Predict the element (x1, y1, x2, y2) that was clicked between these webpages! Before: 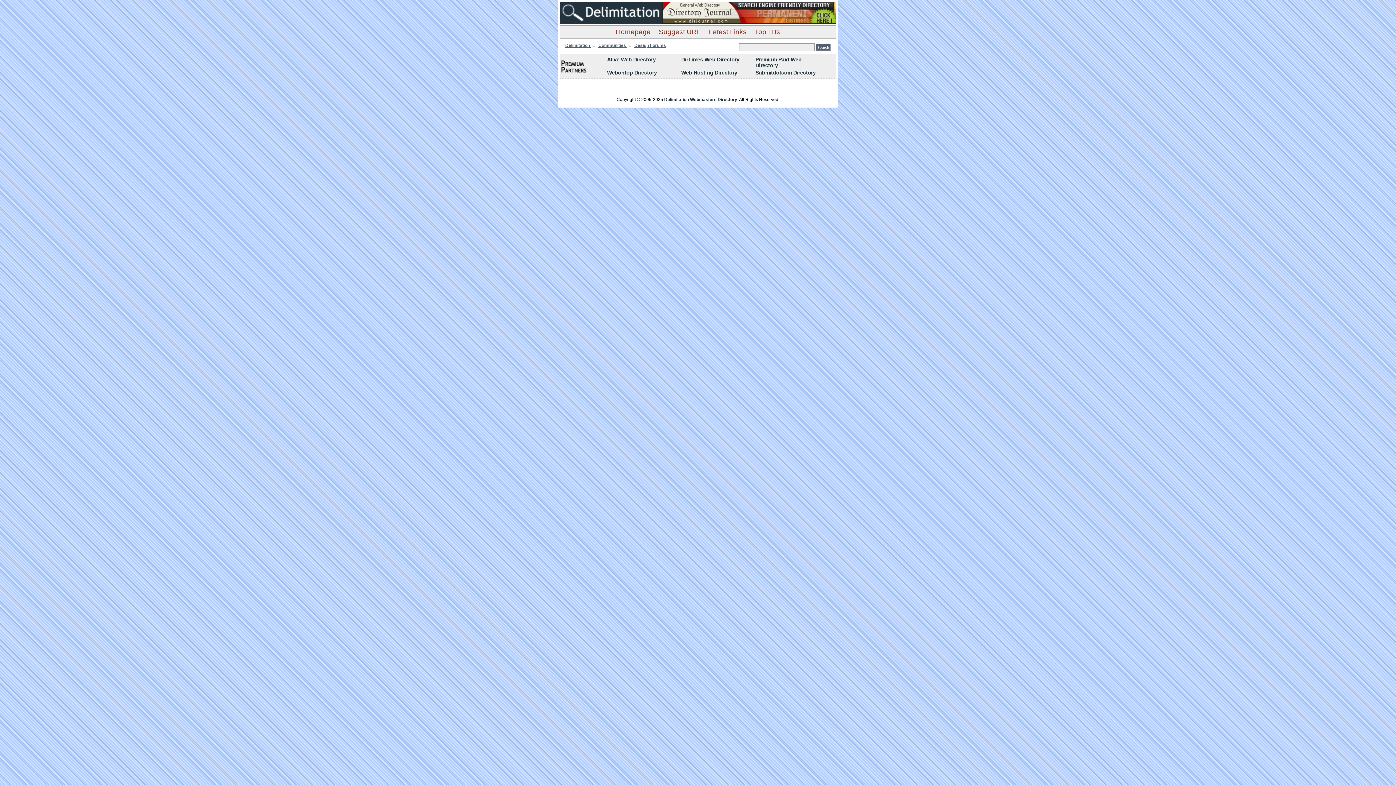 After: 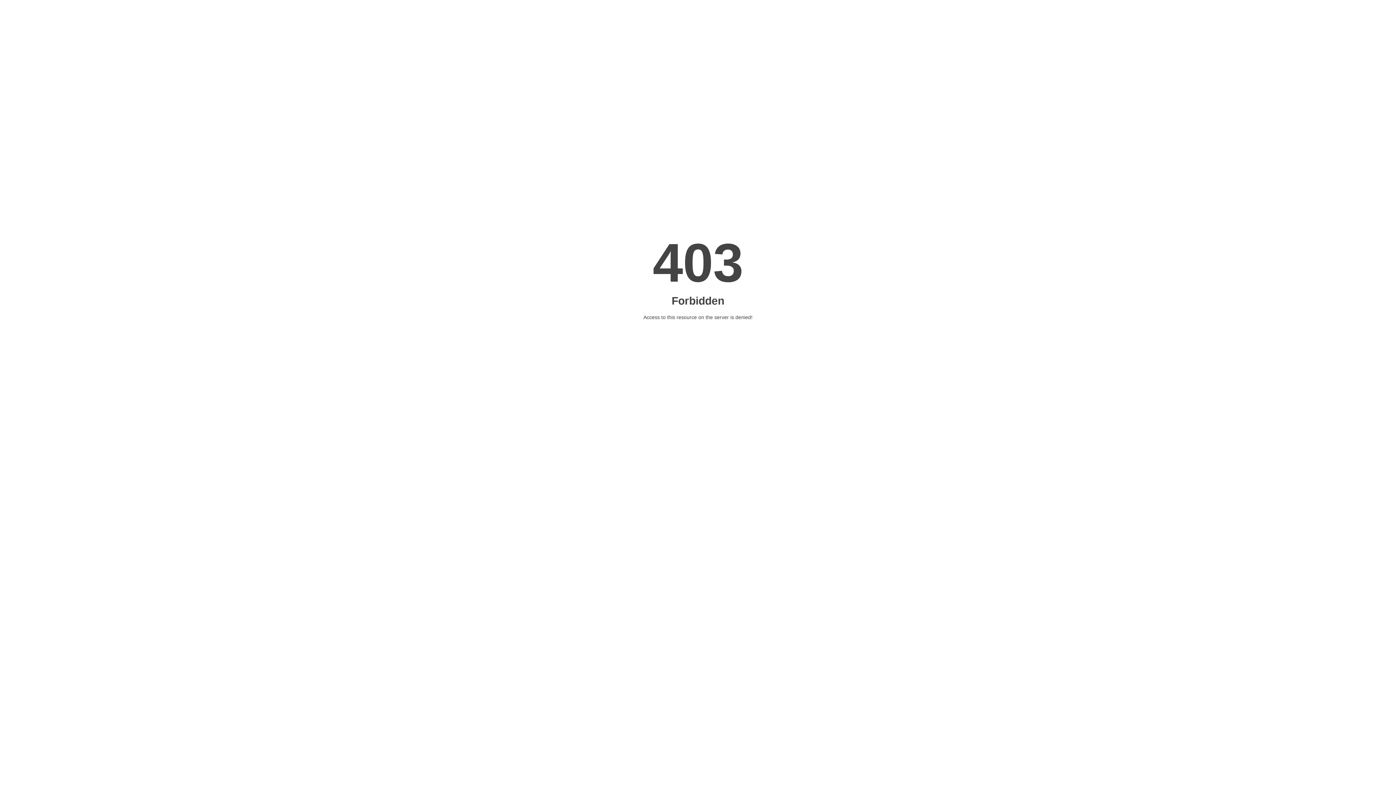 Action: label: Submitdotcom Directory bbox: (755, 69, 816, 75)